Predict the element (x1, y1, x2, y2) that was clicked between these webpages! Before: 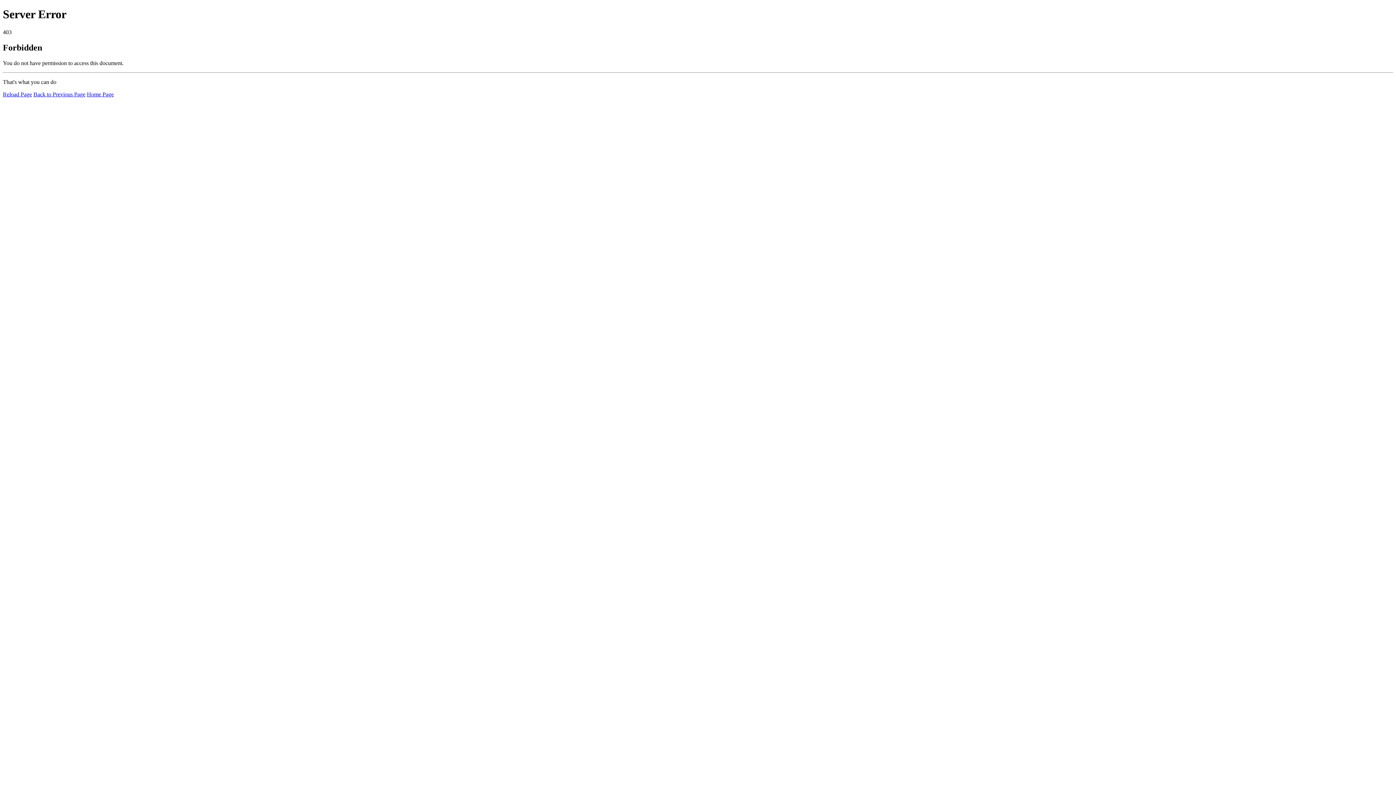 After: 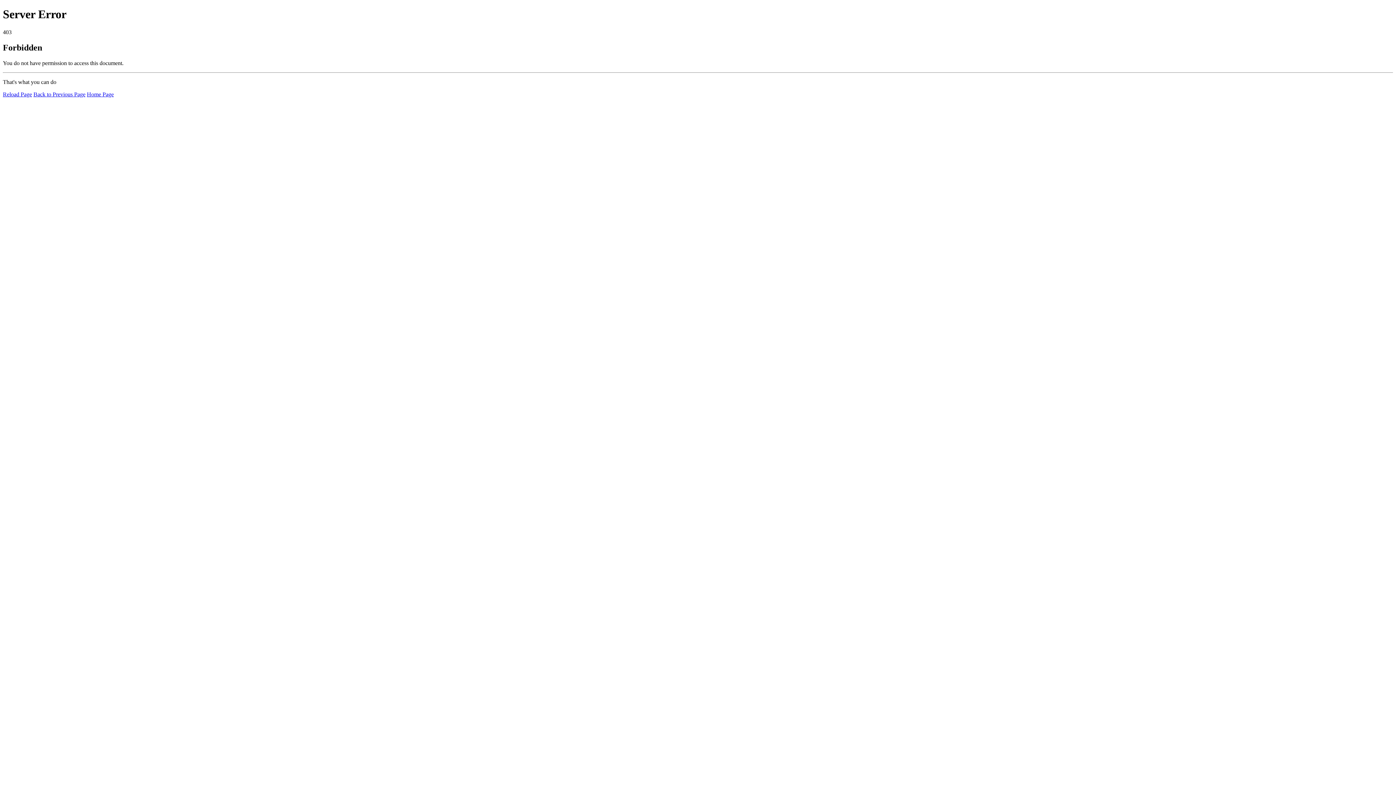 Action: bbox: (2, 91, 32, 97) label: Reload Page